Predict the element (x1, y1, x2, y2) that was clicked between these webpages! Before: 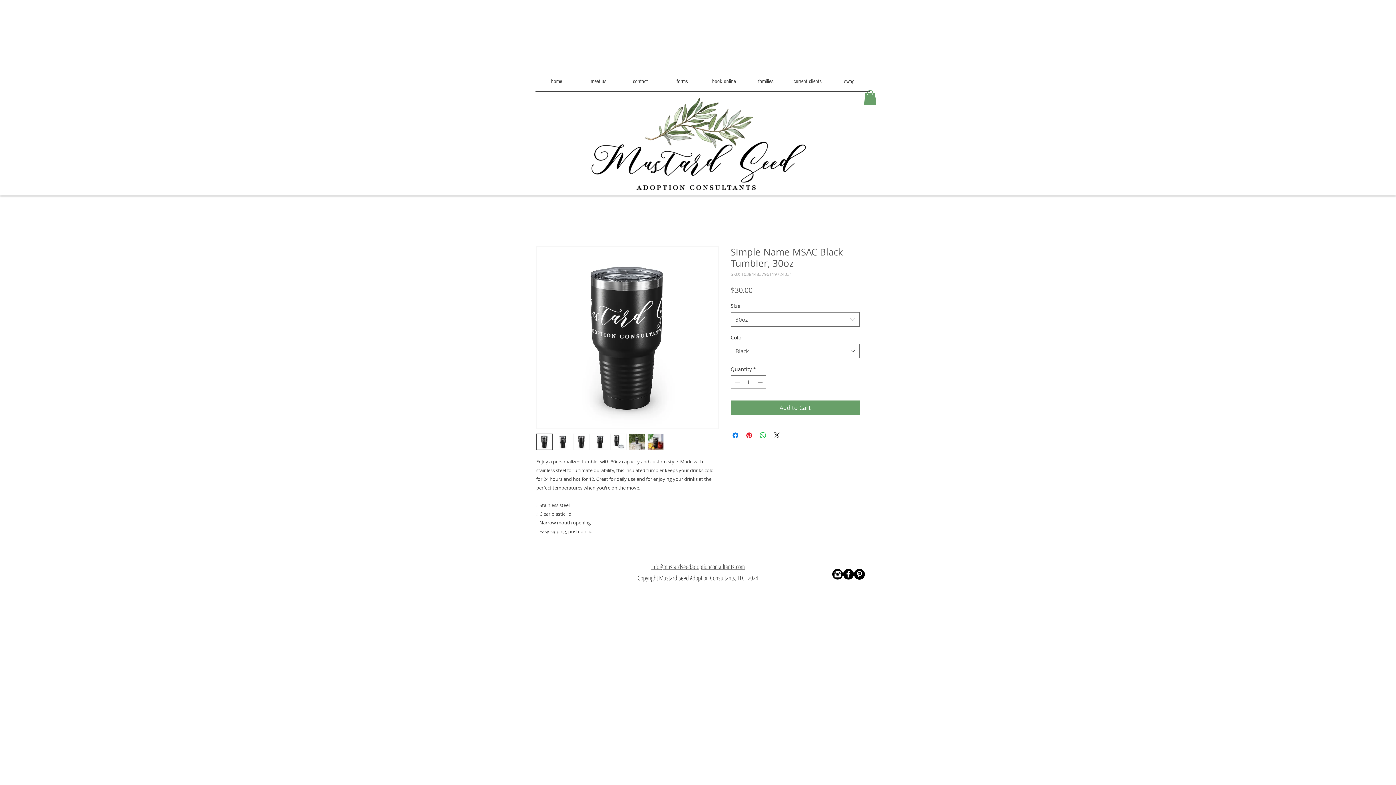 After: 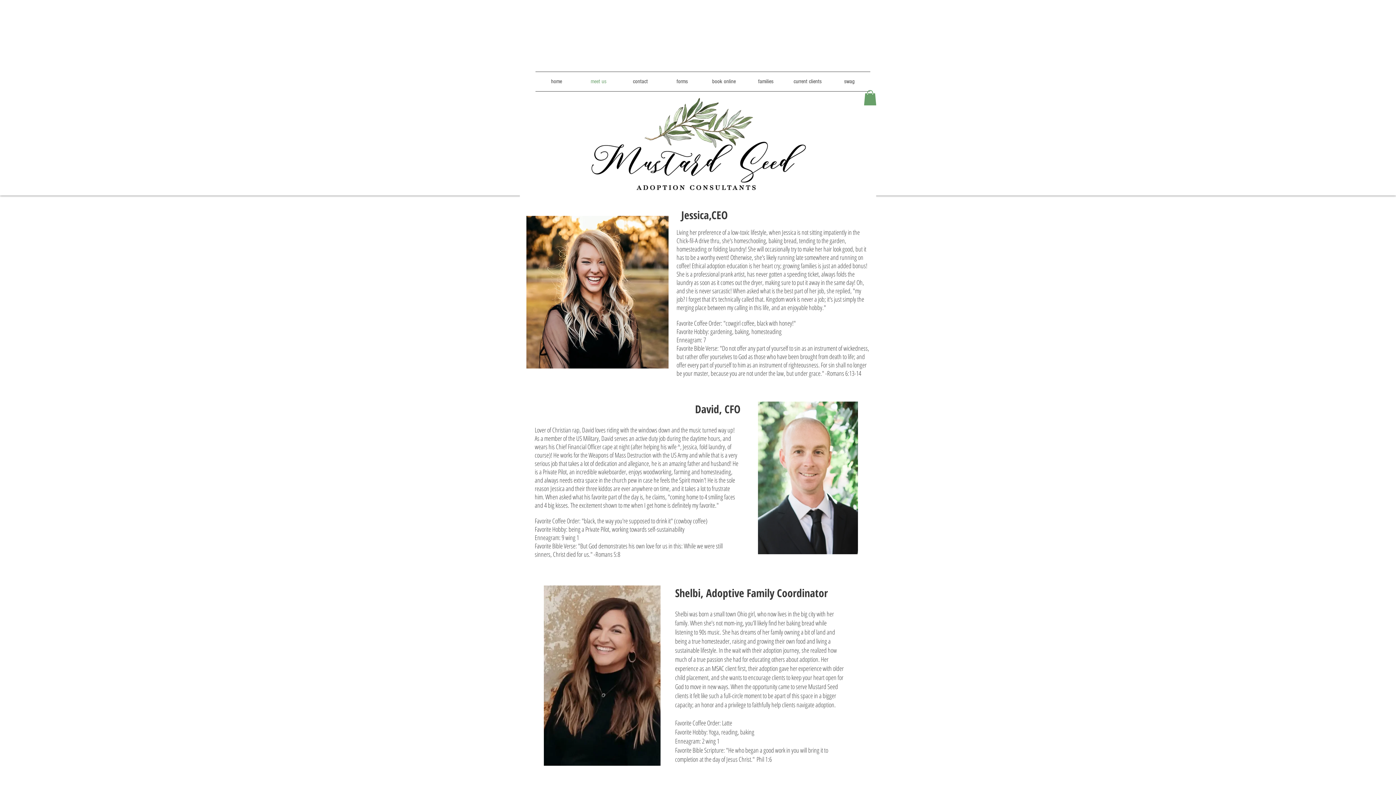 Action: bbox: (577, 72, 619, 91) label: meet us